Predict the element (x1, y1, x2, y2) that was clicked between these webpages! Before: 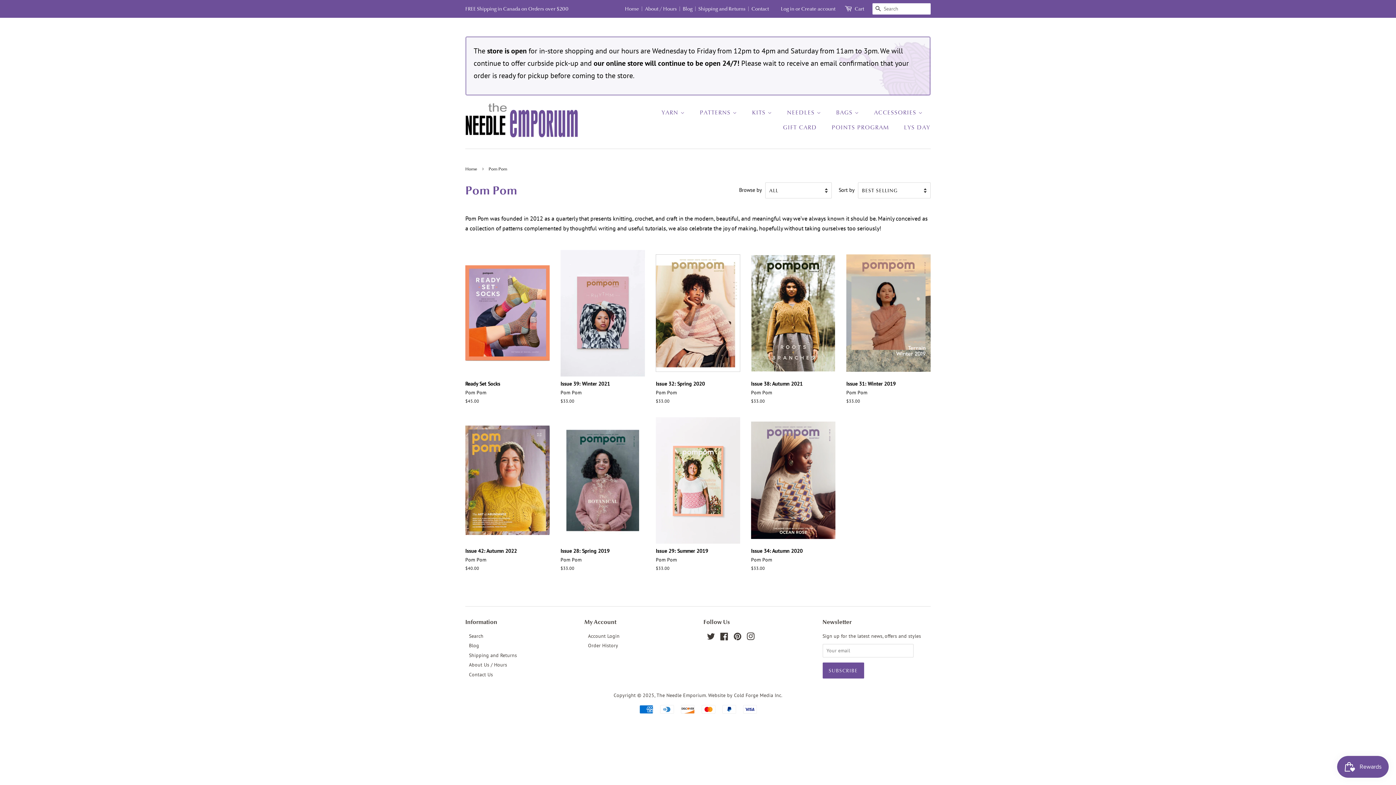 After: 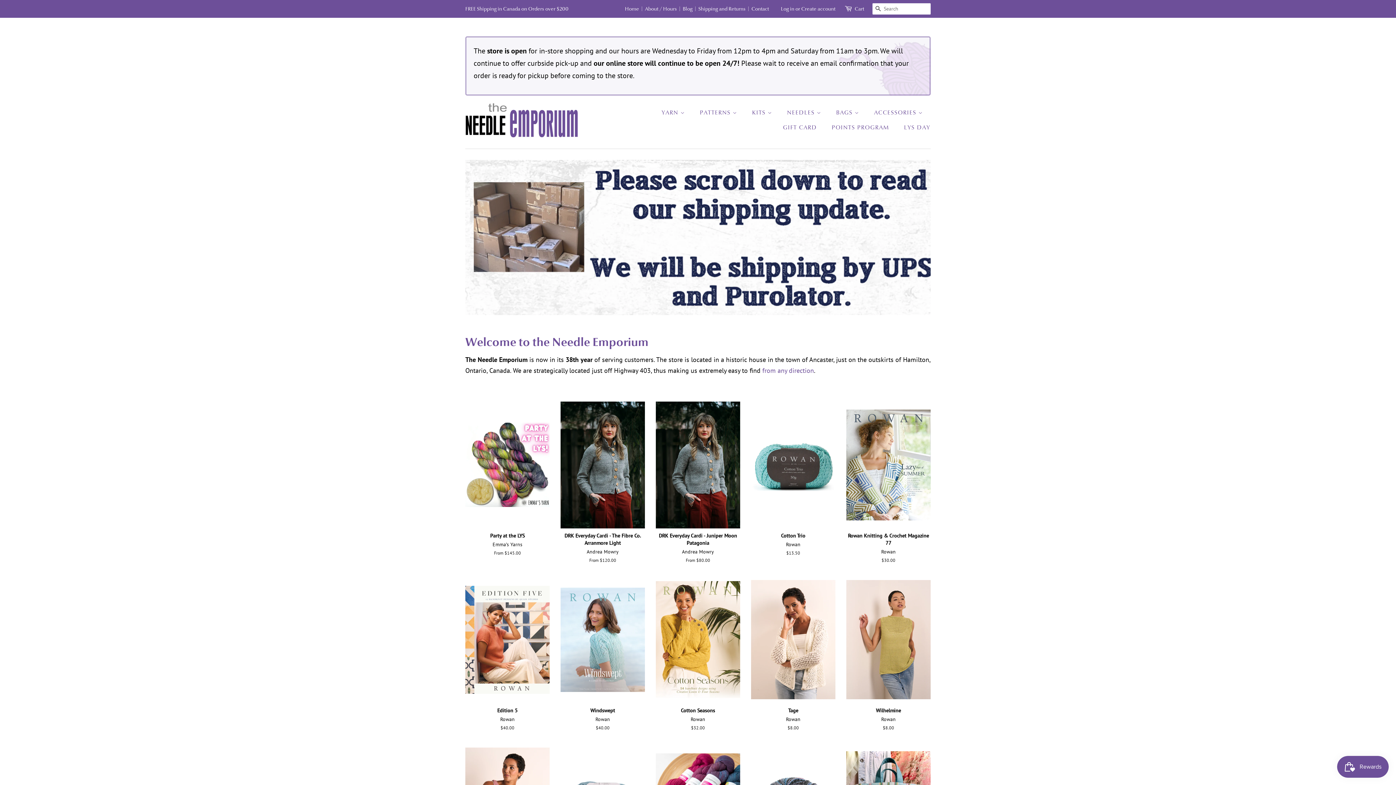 Action: label: Home bbox: (465, 166, 479, 172)